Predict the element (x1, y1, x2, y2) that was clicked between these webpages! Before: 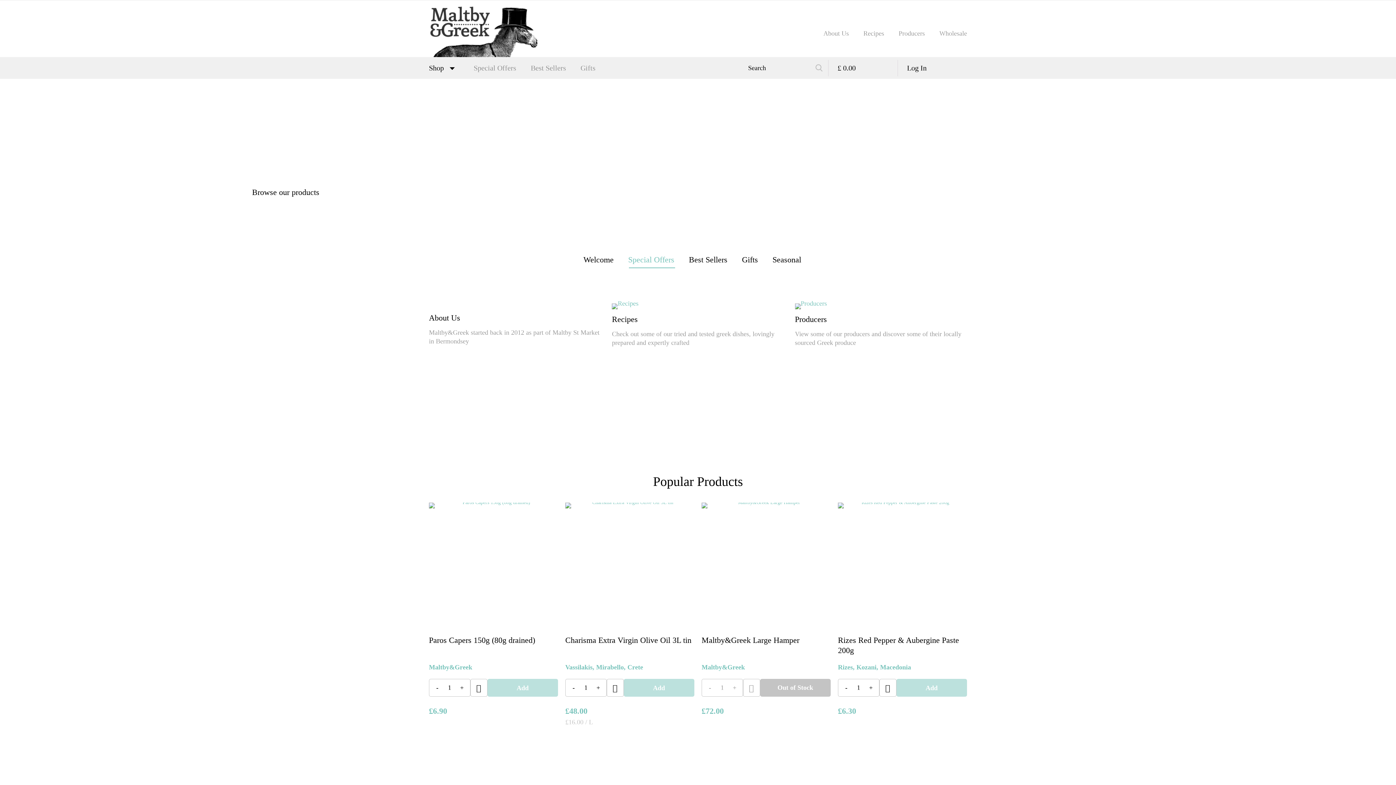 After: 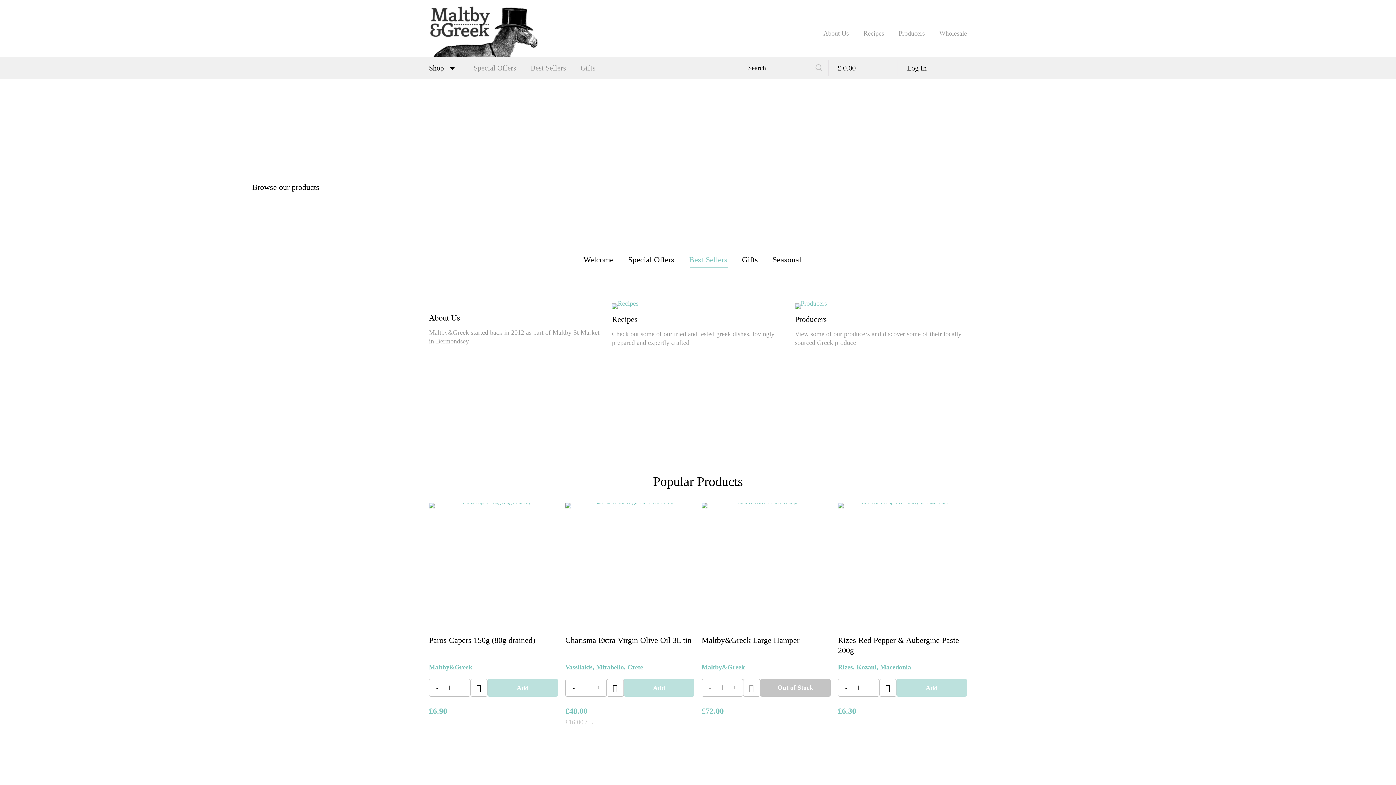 Action: bbox: (583, 273, 629, 286) label: Special Offers